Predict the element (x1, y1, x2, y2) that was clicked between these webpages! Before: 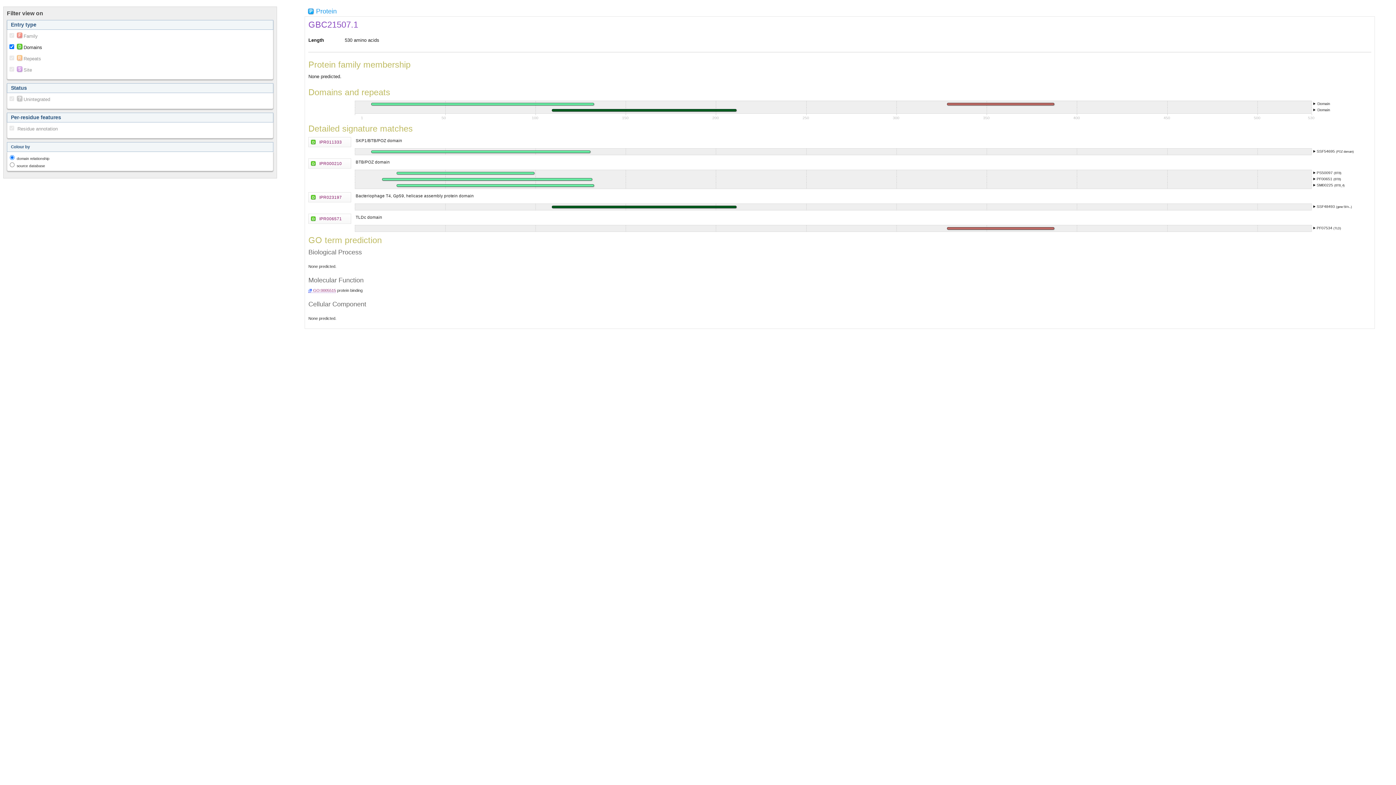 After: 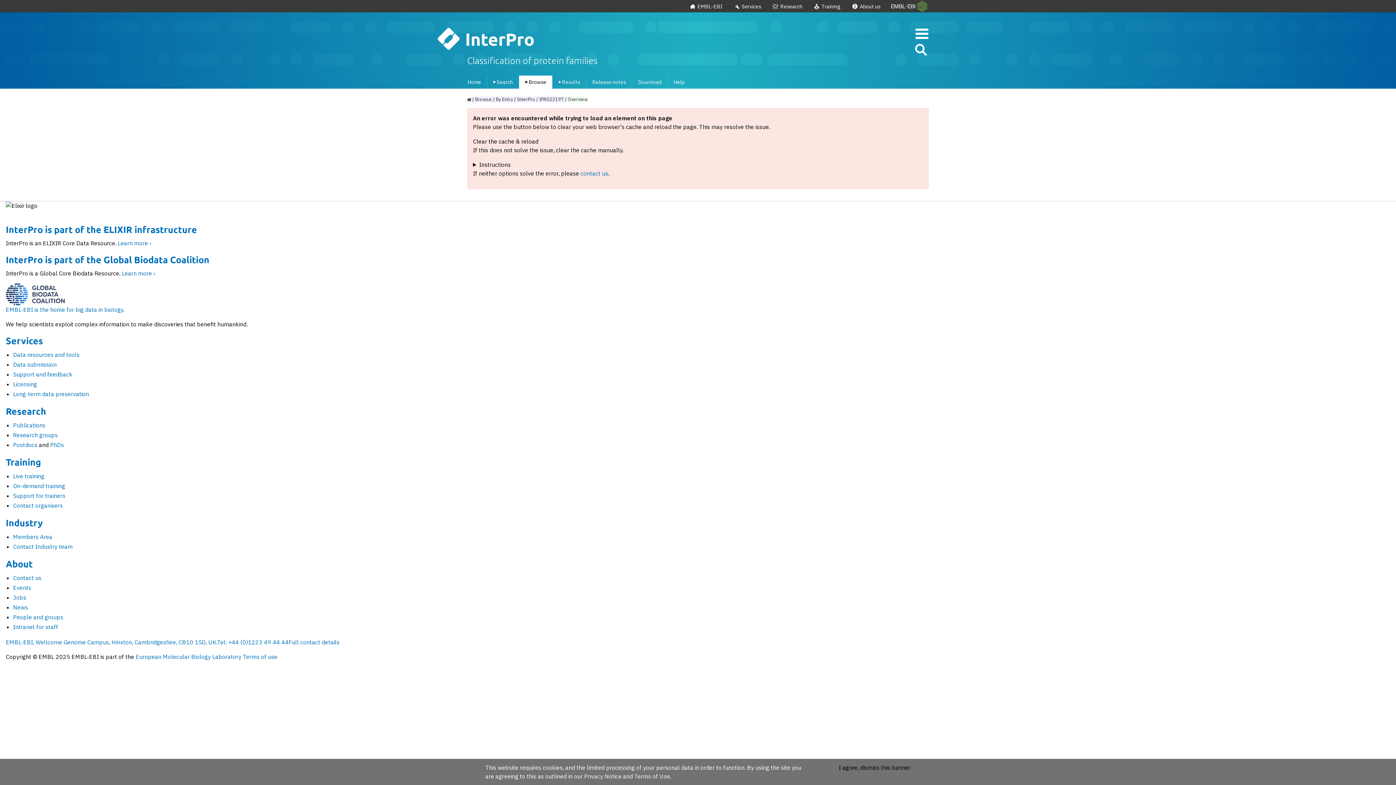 Action: label: Bacteriophage T4, Gp59, helicase assembly protein domain bbox: (355, 193, 473, 198)